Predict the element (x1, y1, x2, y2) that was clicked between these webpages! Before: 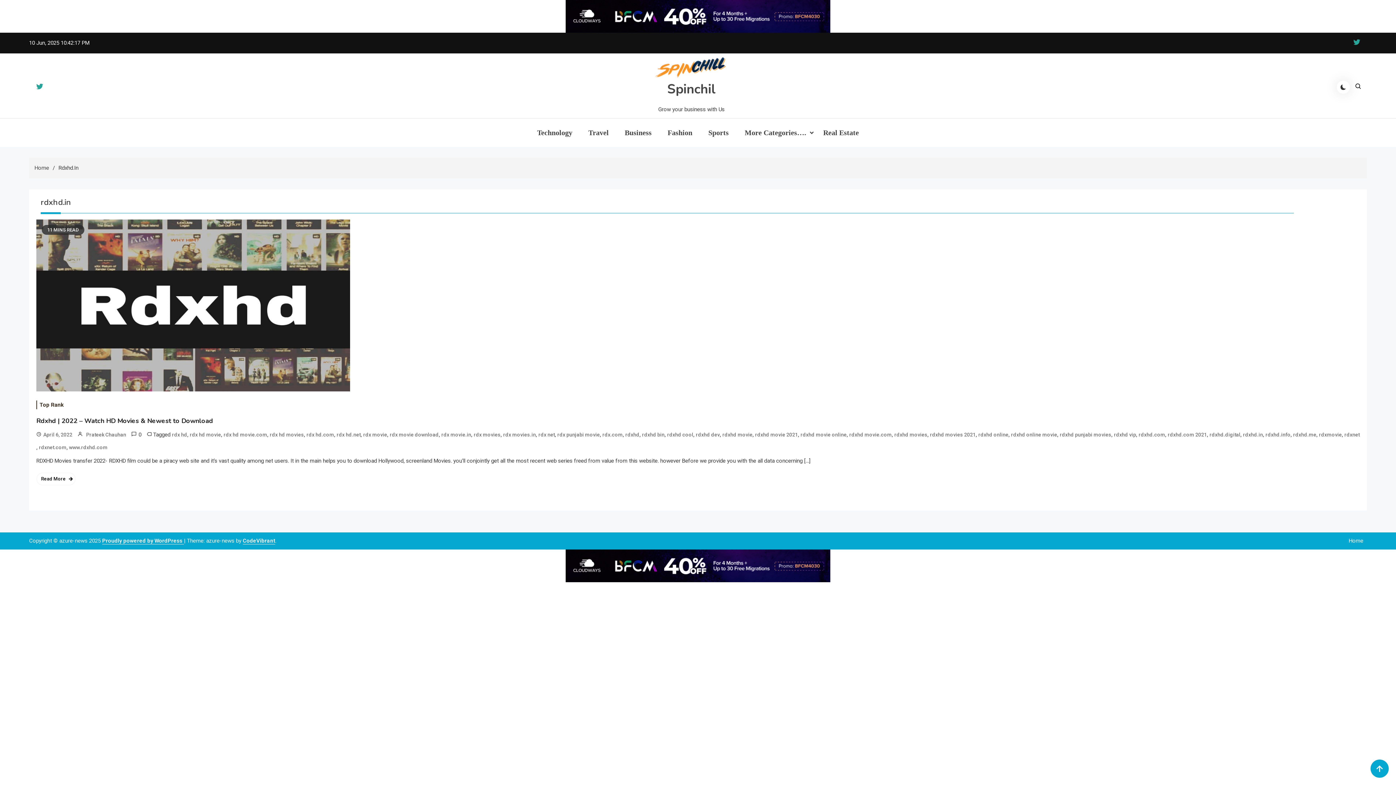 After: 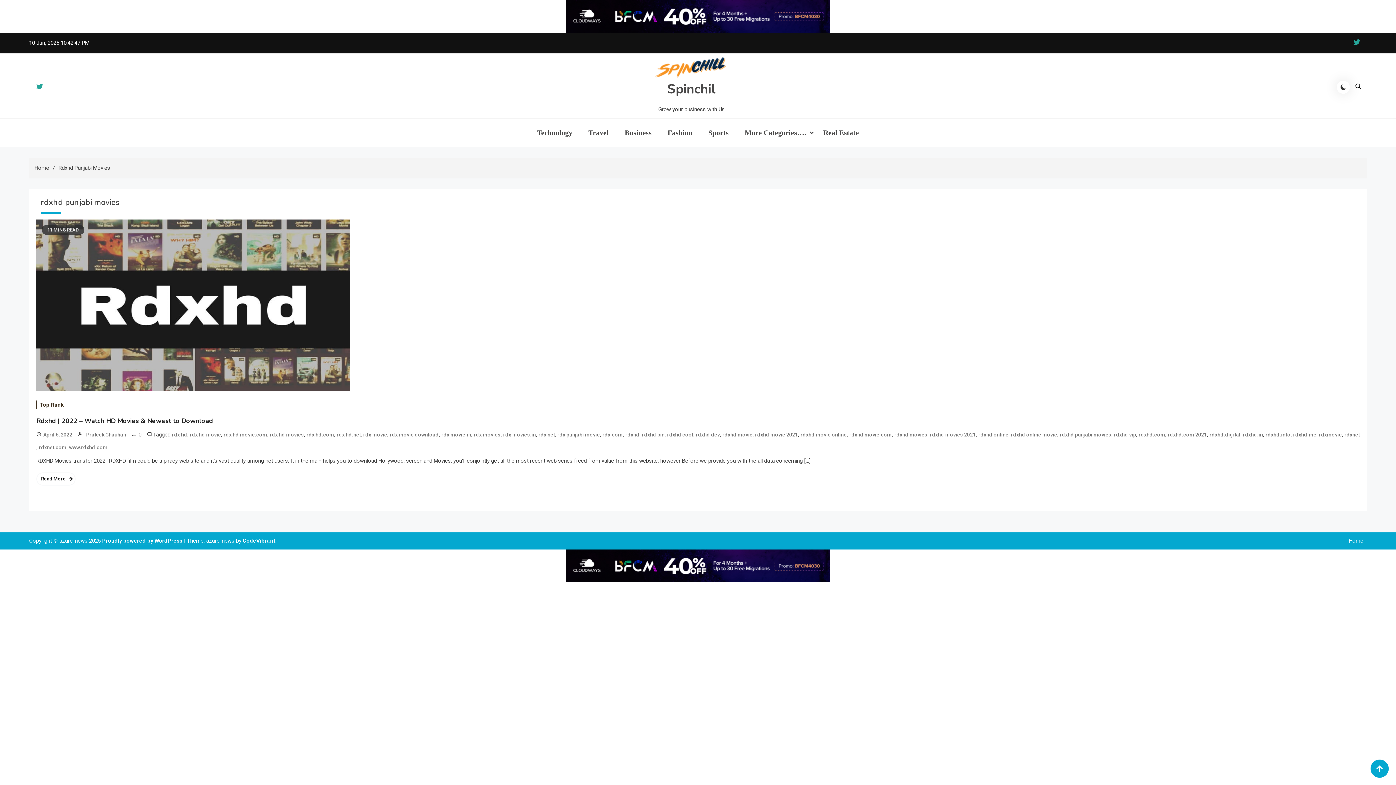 Action: label: rdxhd punjabi movies bbox: (1060, 428, 1111, 441)